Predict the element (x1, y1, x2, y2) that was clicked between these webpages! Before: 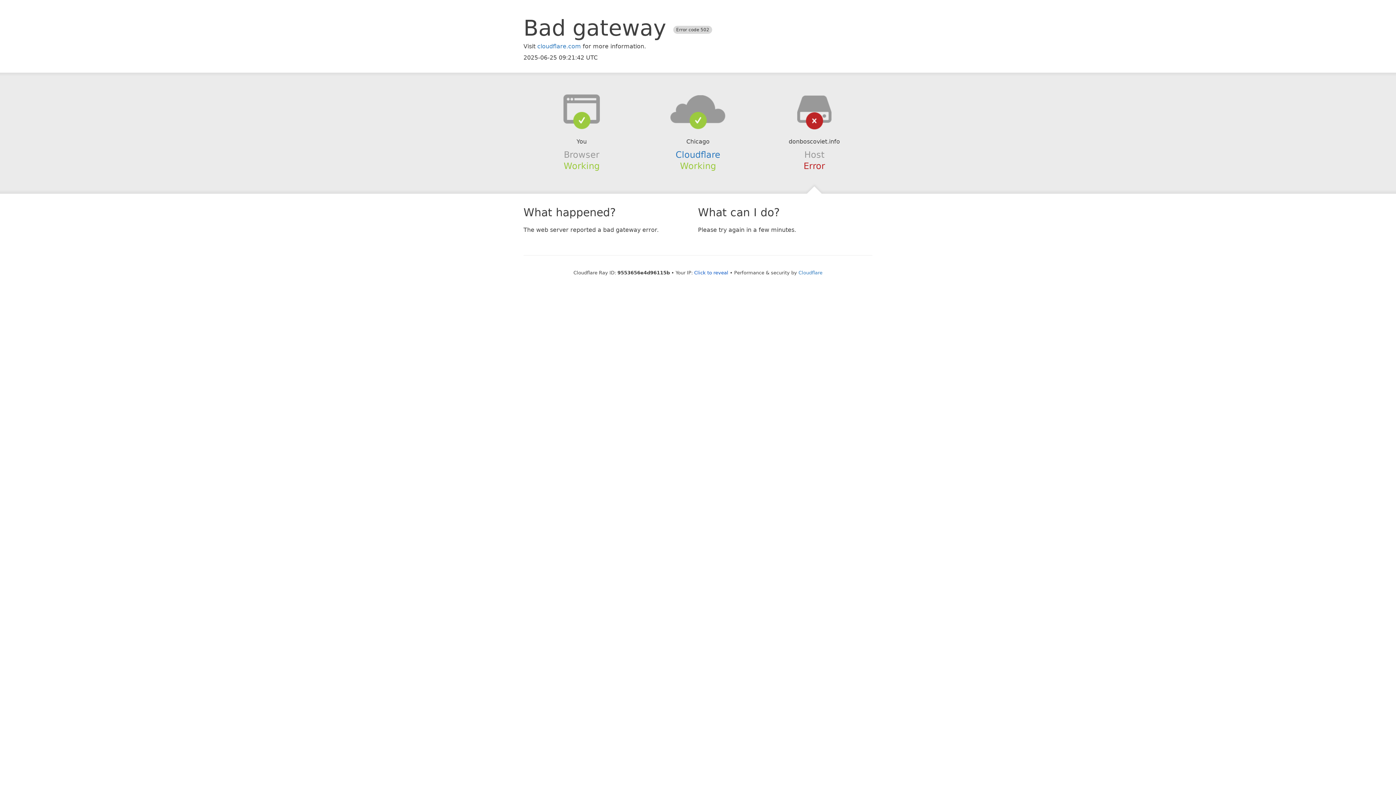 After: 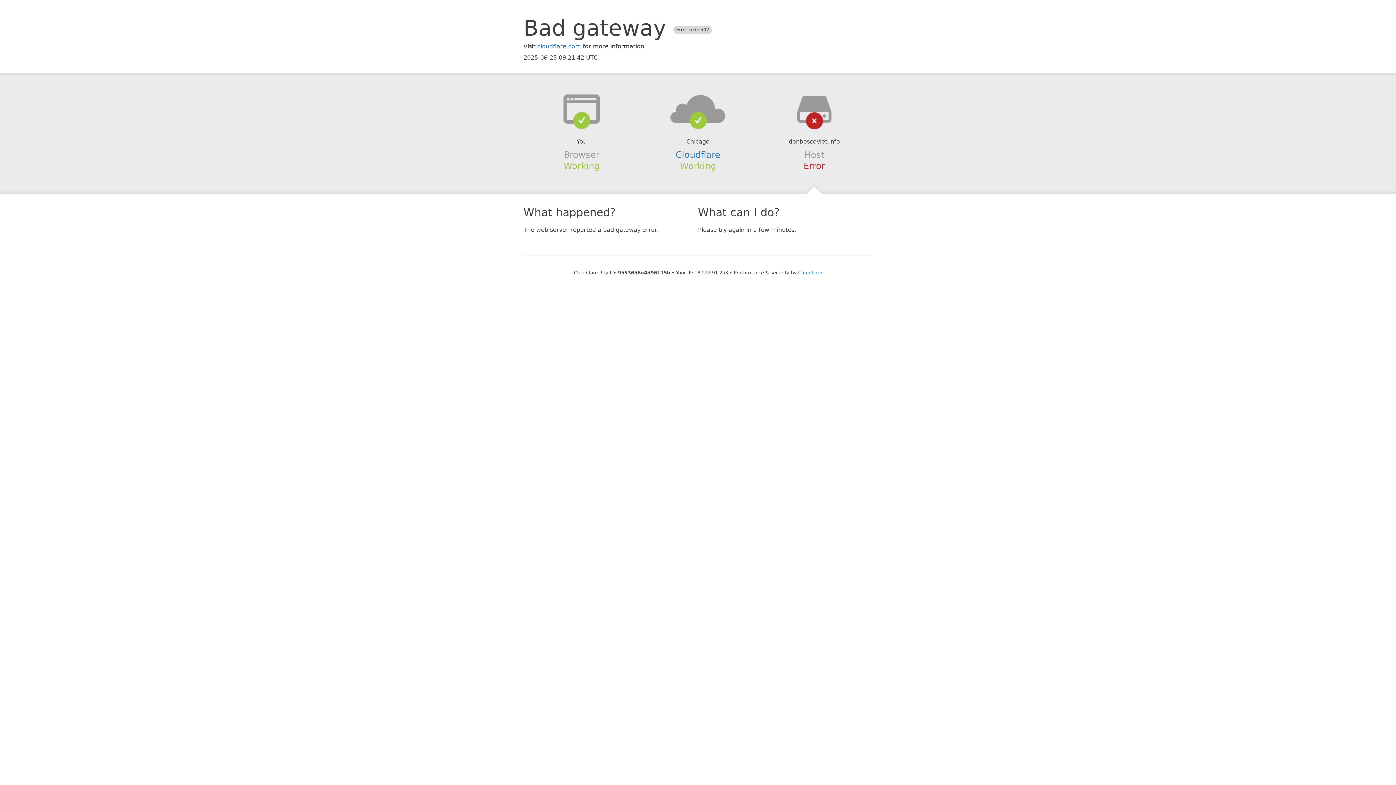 Action: bbox: (694, 270, 728, 275) label: Click to reveal